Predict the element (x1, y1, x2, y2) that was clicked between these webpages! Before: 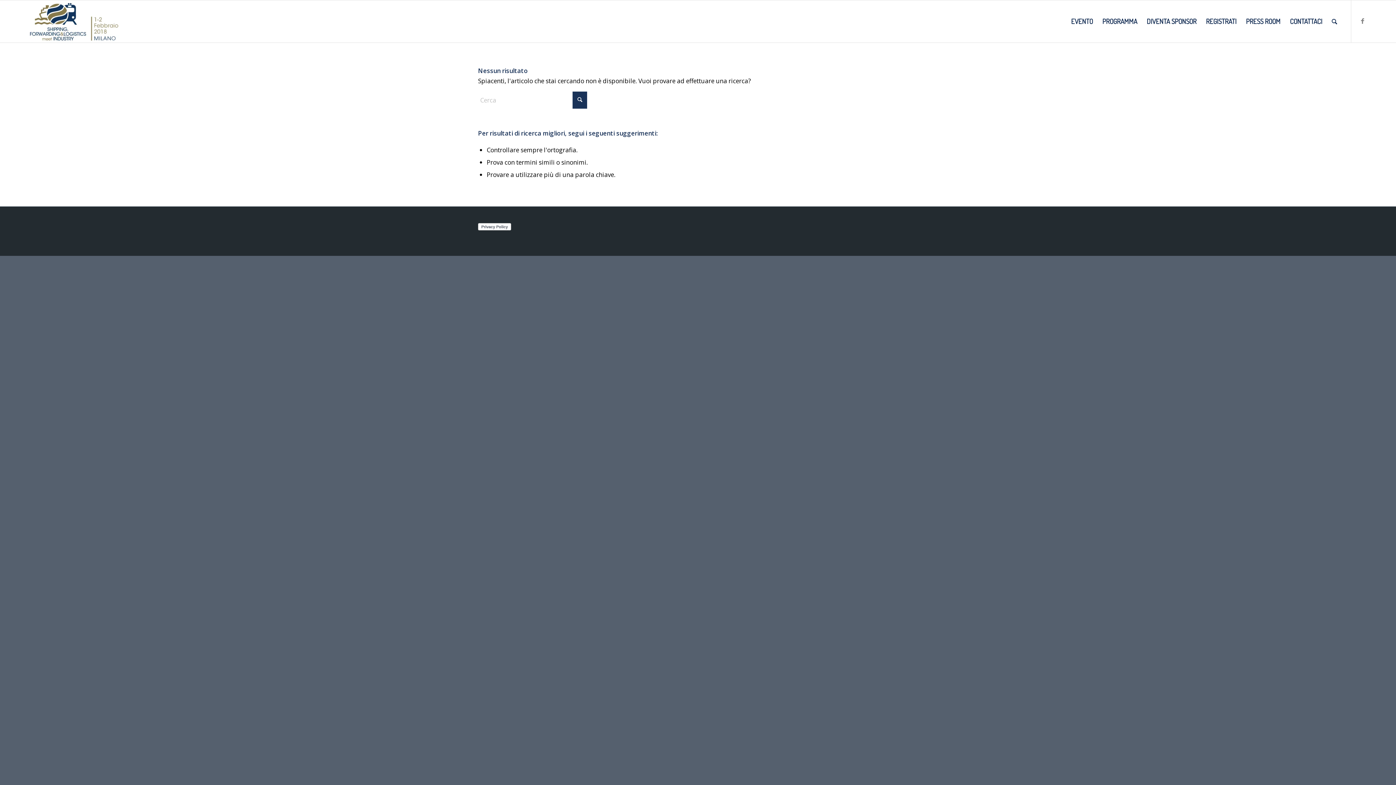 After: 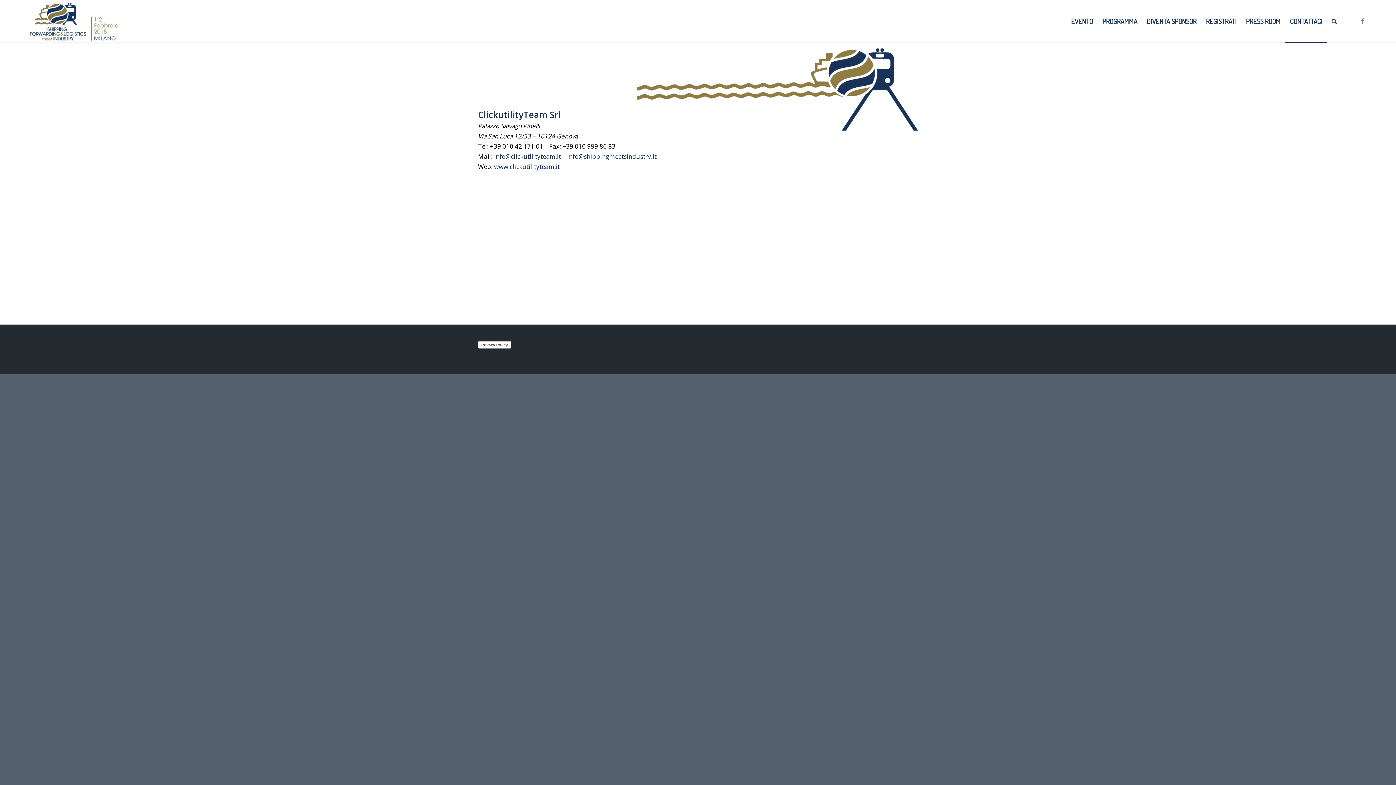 Action: label: CONTATTACI bbox: (1285, 0, 1327, 42)